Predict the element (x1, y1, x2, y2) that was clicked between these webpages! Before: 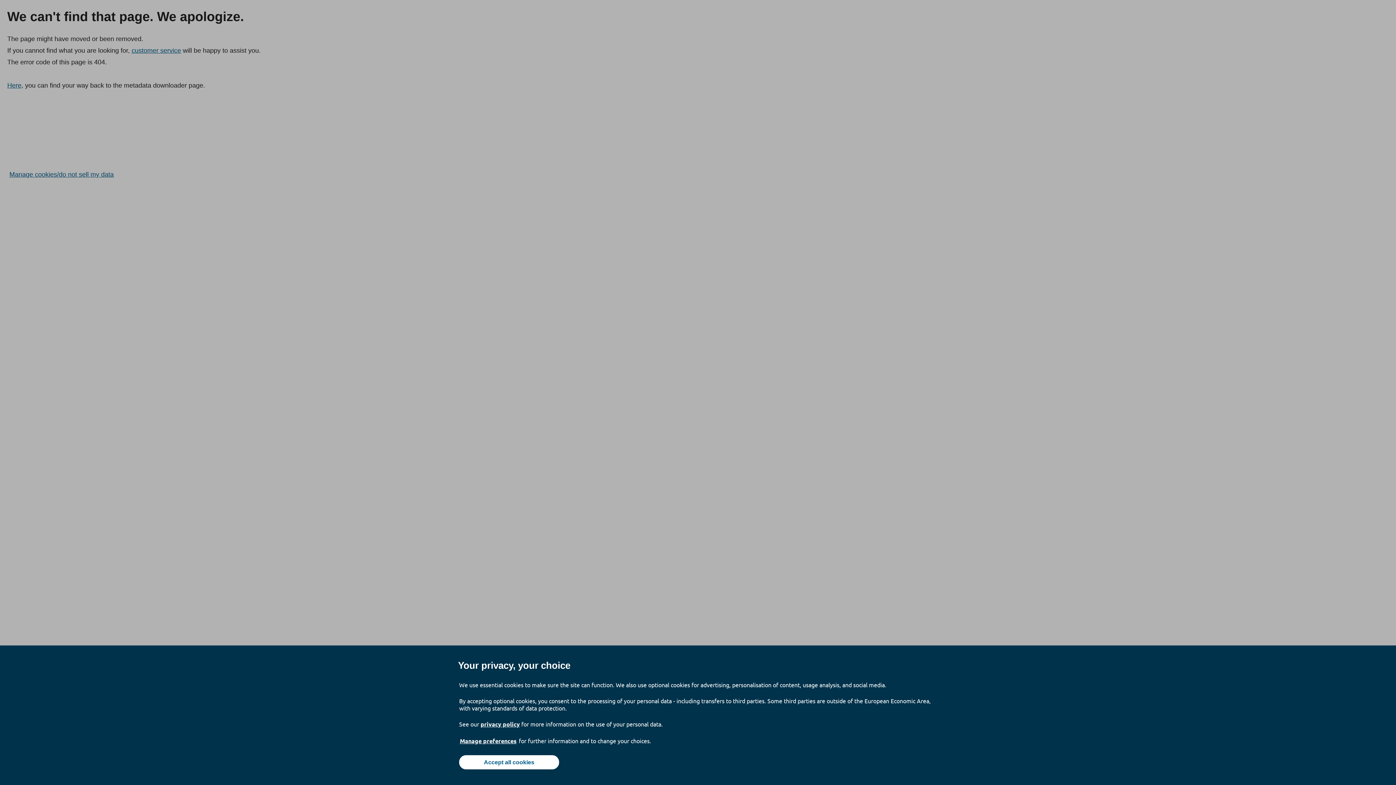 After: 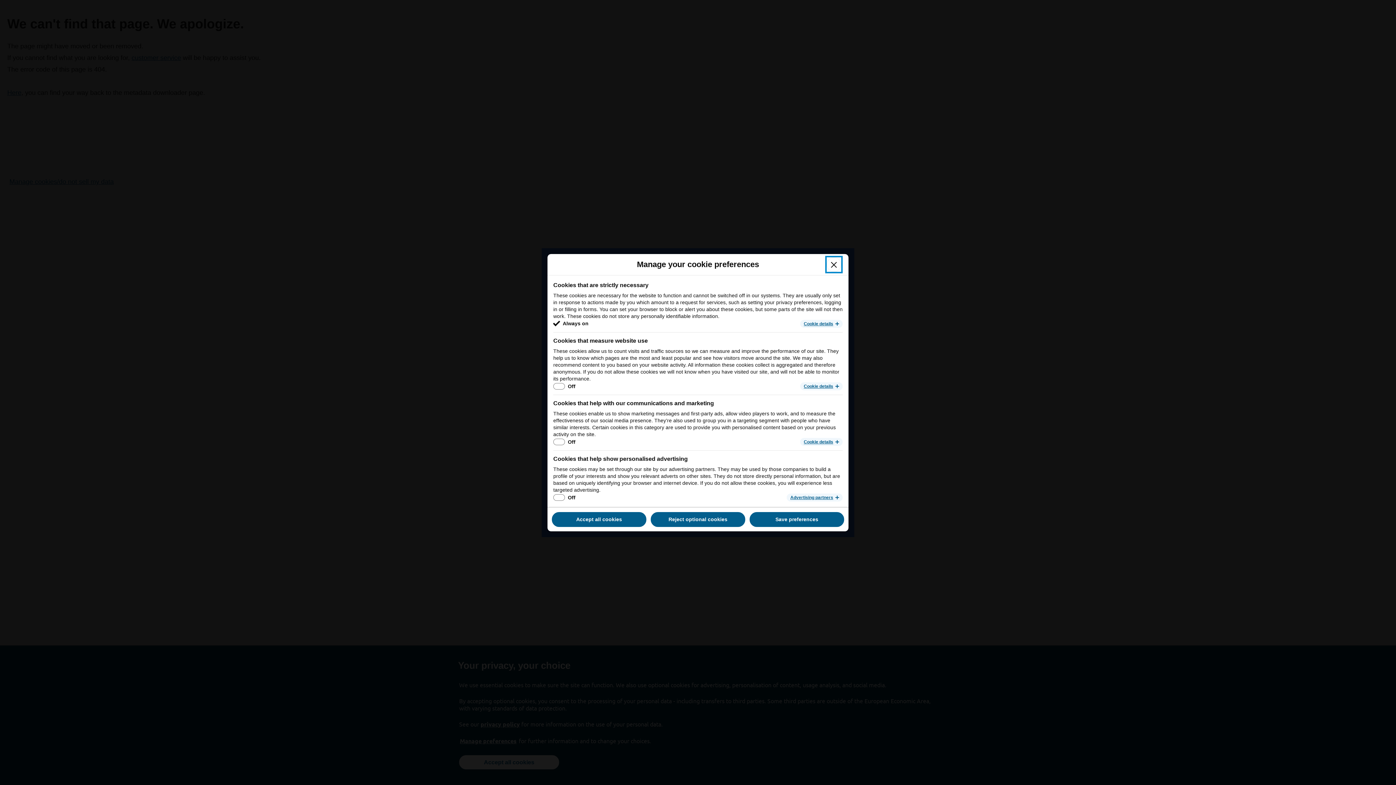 Action: bbox: (459, 737, 517, 745) label: Manage preferences